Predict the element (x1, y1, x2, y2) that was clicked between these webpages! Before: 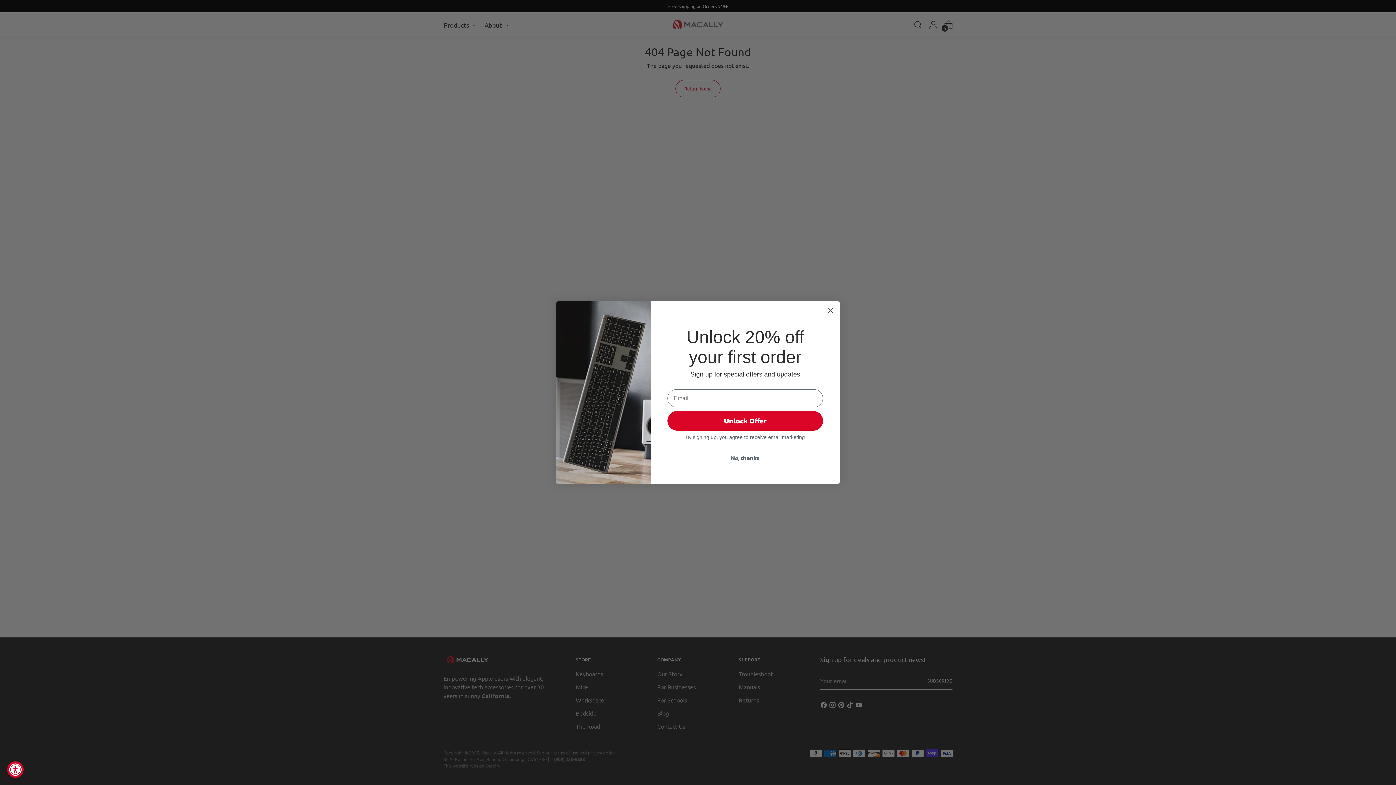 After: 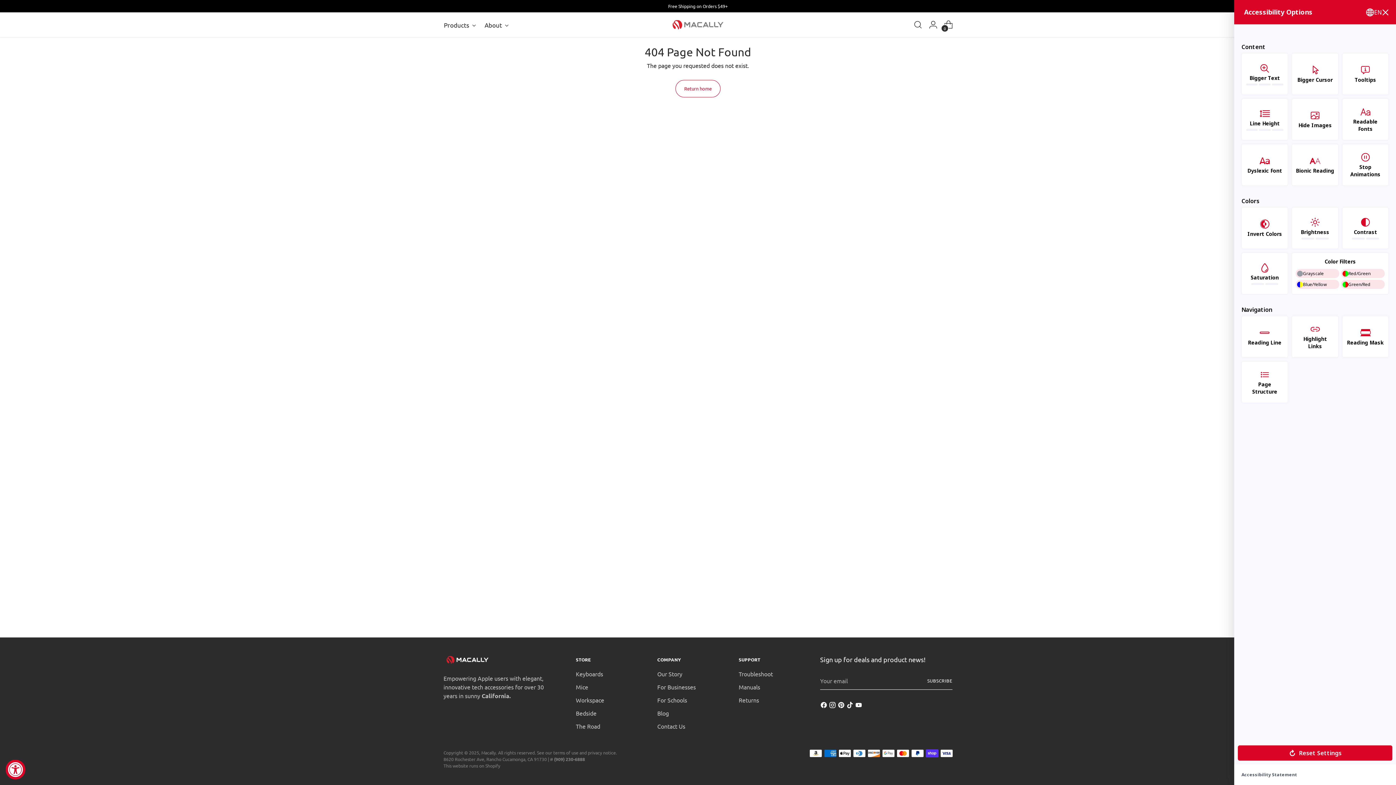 Action: bbox: (7, 761, 23, 778) label: Accessibility Widget, click to open